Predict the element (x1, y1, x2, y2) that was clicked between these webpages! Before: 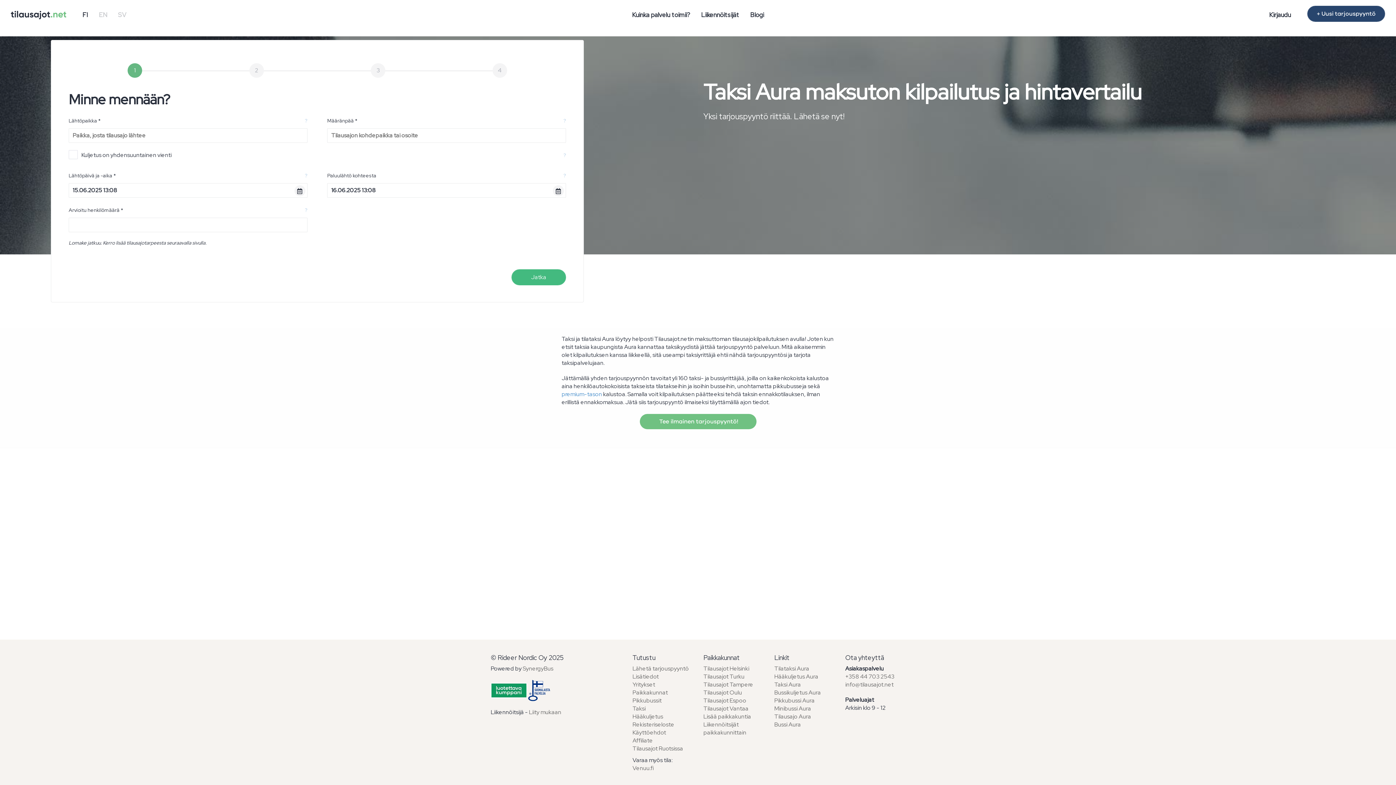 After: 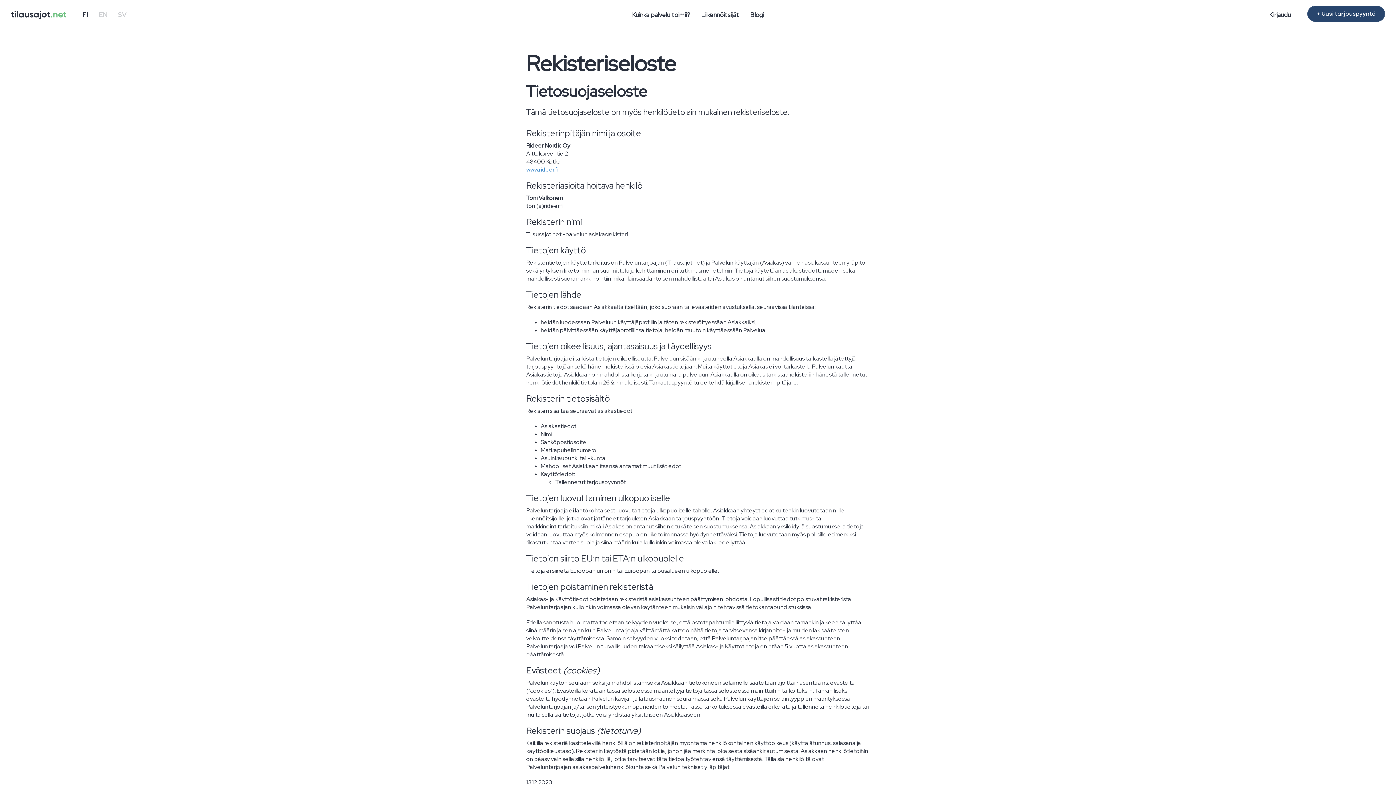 Action: bbox: (632, 721, 674, 728) label: Rekisteriseloste